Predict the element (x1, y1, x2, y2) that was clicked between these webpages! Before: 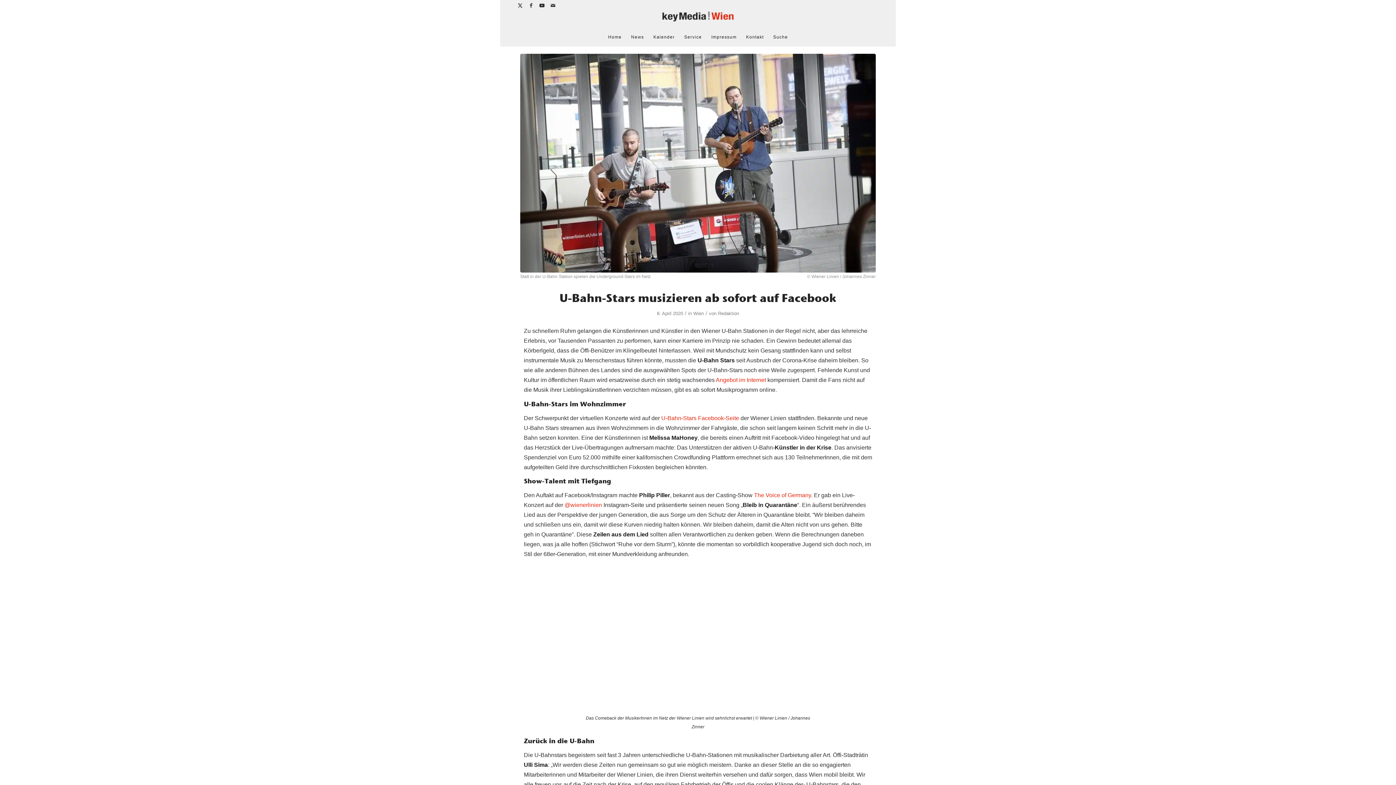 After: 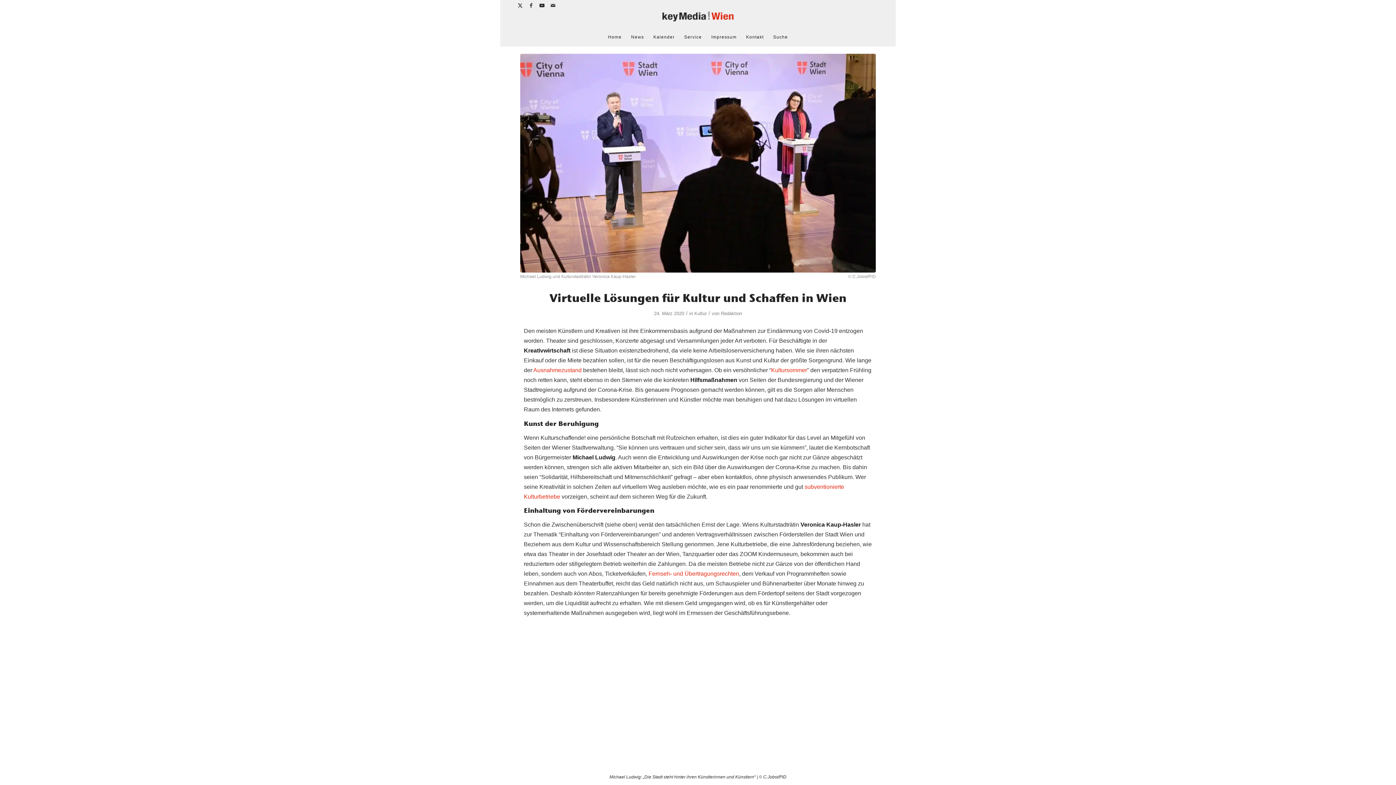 Action: label: Angebot im Internet bbox: (716, 377, 766, 383)